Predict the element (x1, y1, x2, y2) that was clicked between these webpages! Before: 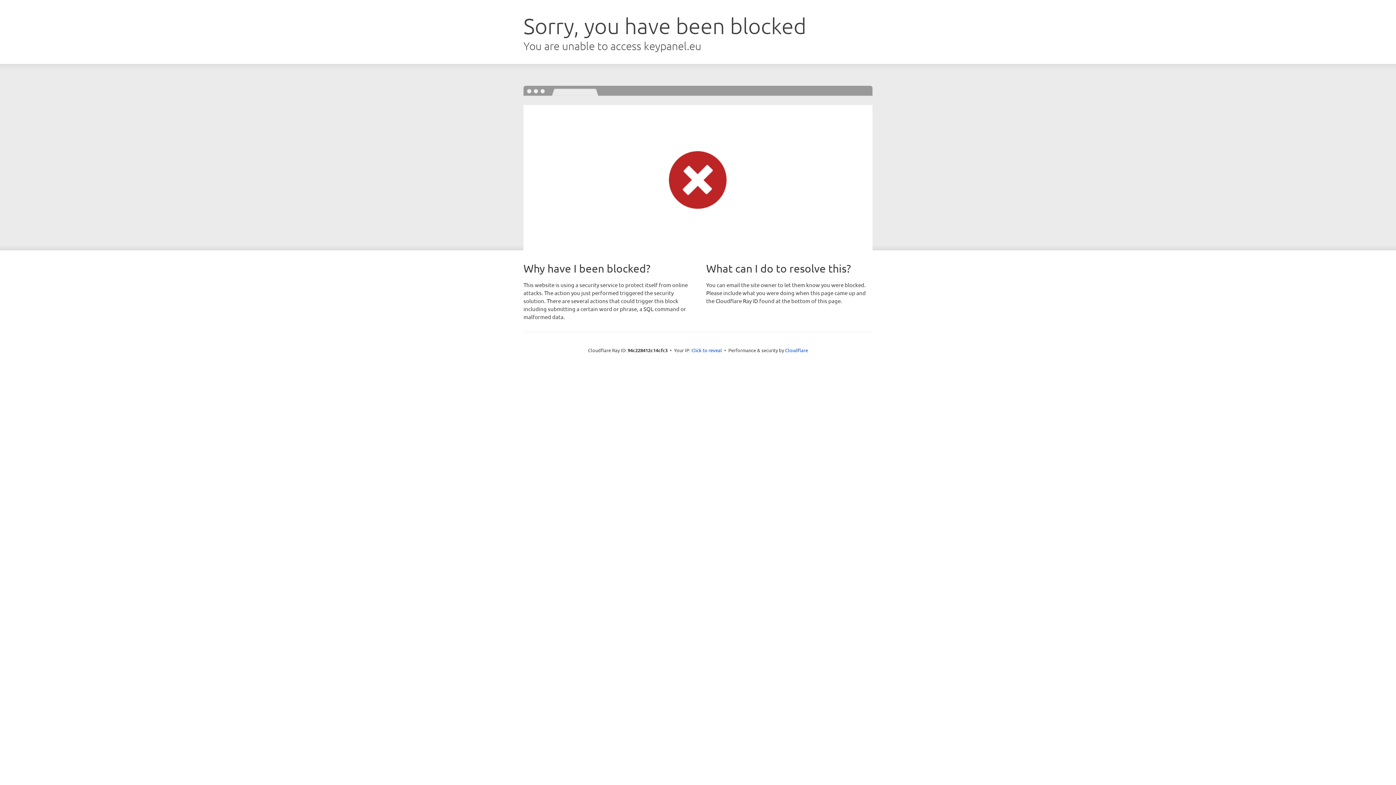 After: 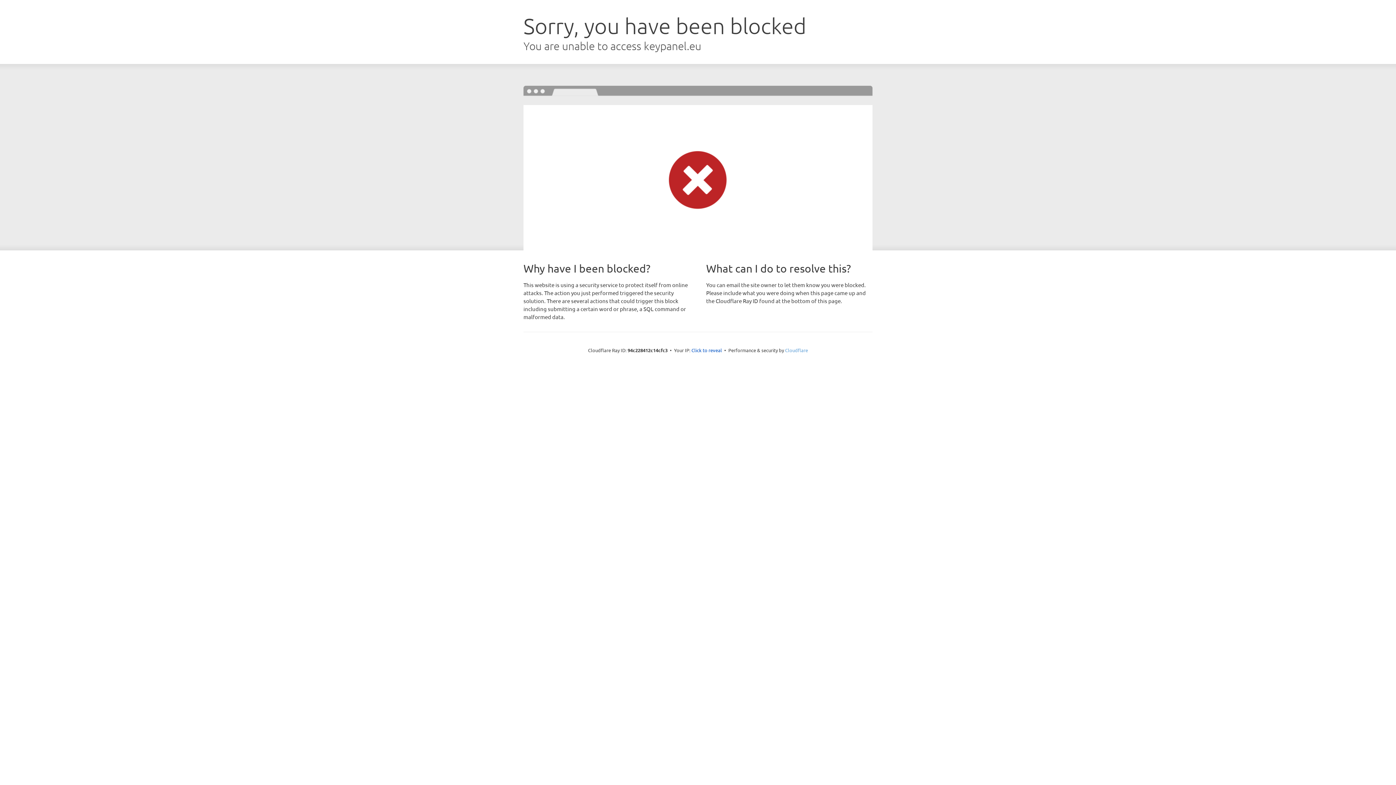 Action: bbox: (785, 347, 808, 353) label: Cloudflare